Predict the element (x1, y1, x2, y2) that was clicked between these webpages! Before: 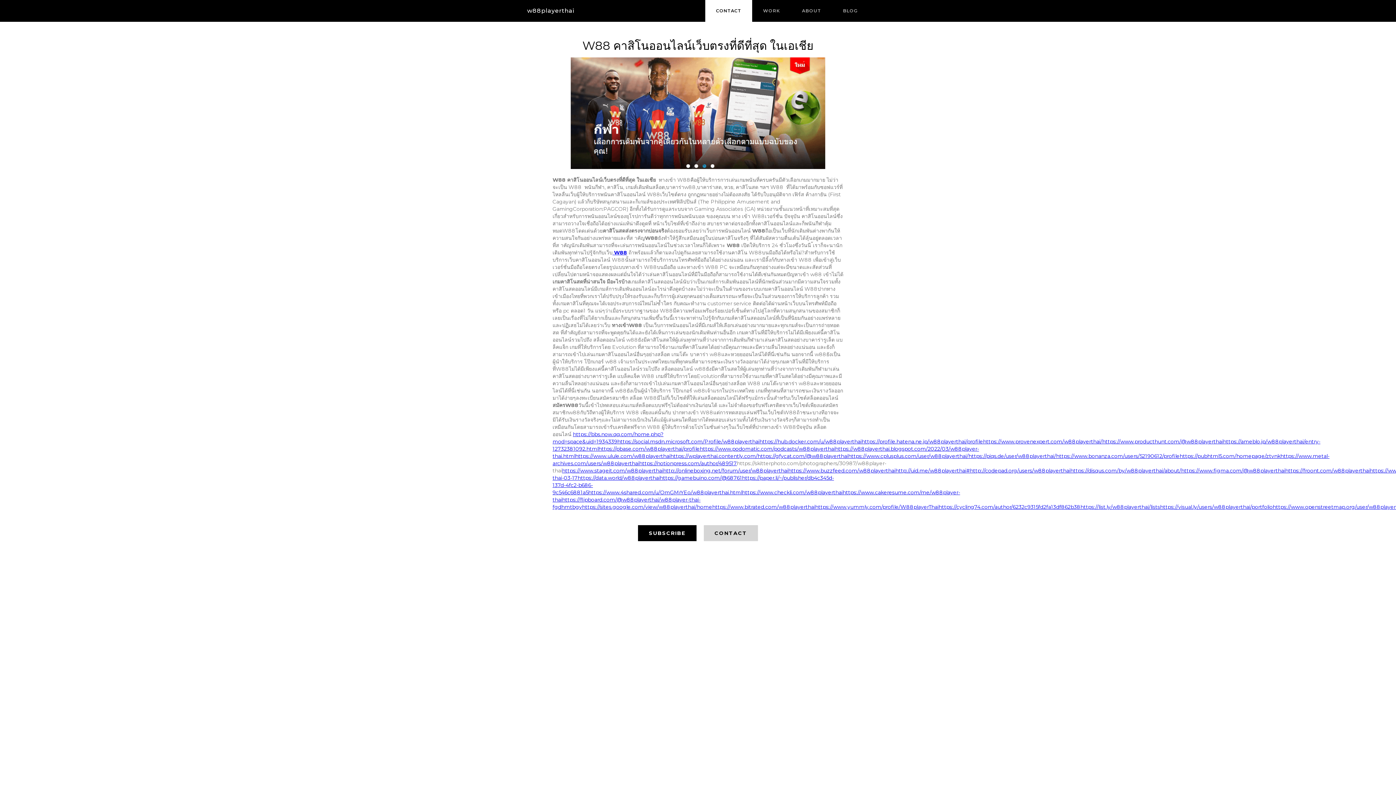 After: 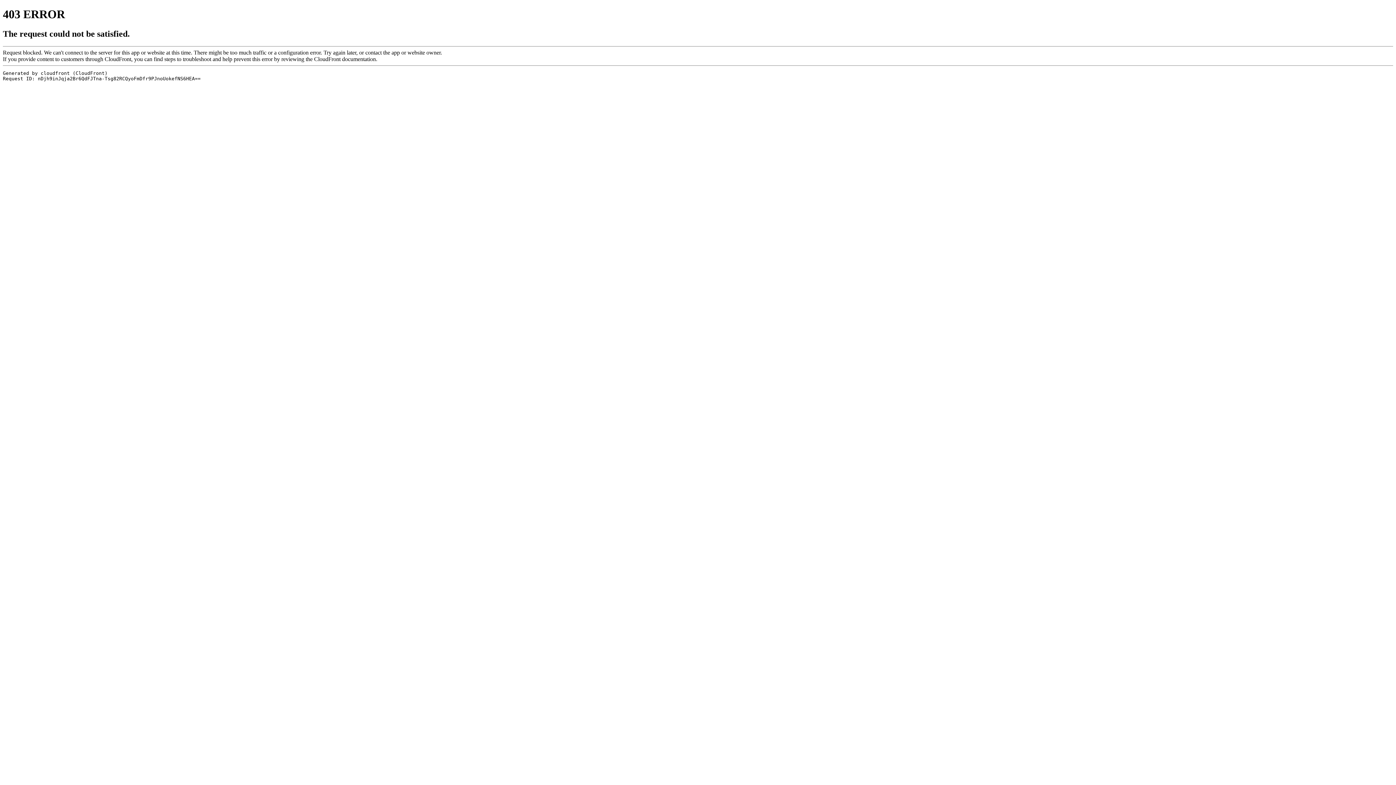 Action: label: https://www.figma.com/@w88playerthai bbox: (1181, 467, 1285, 474)